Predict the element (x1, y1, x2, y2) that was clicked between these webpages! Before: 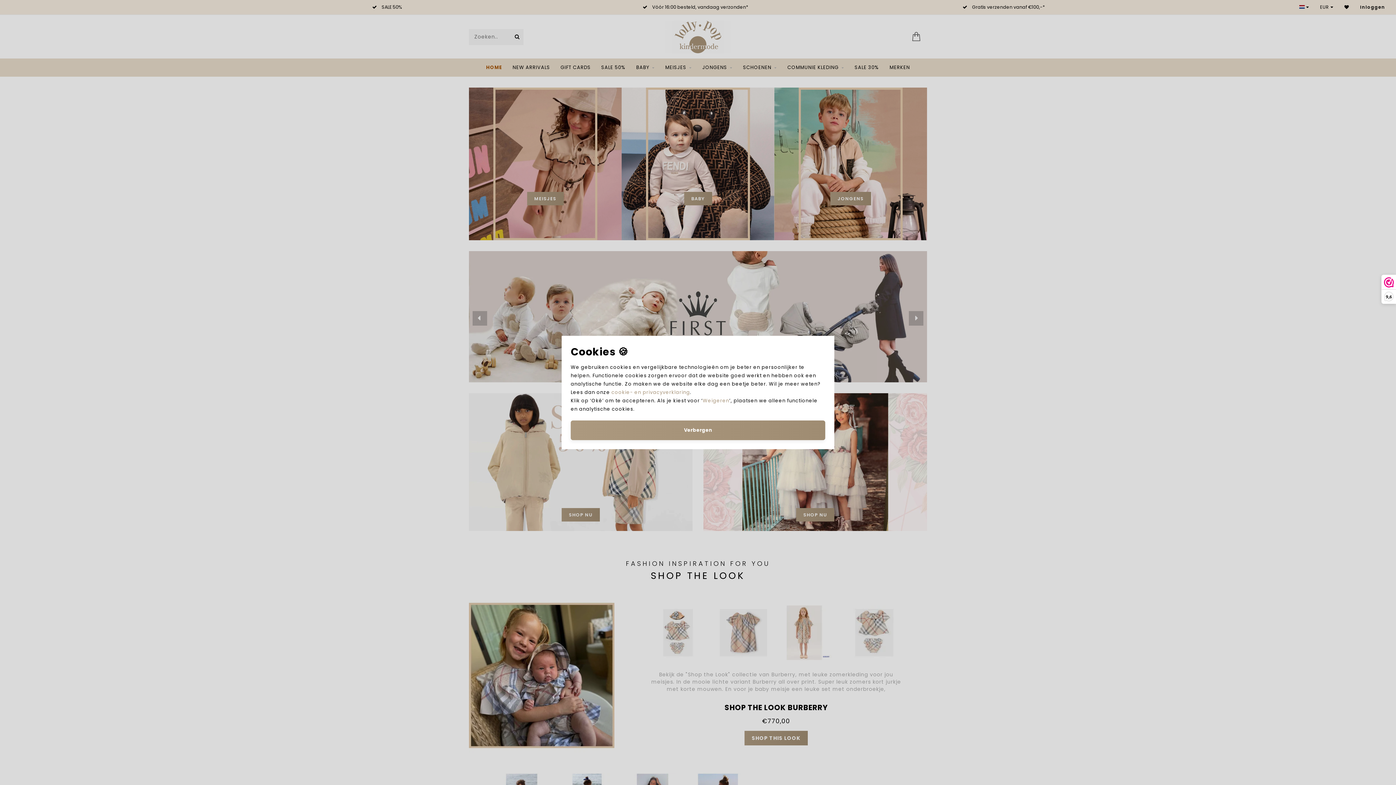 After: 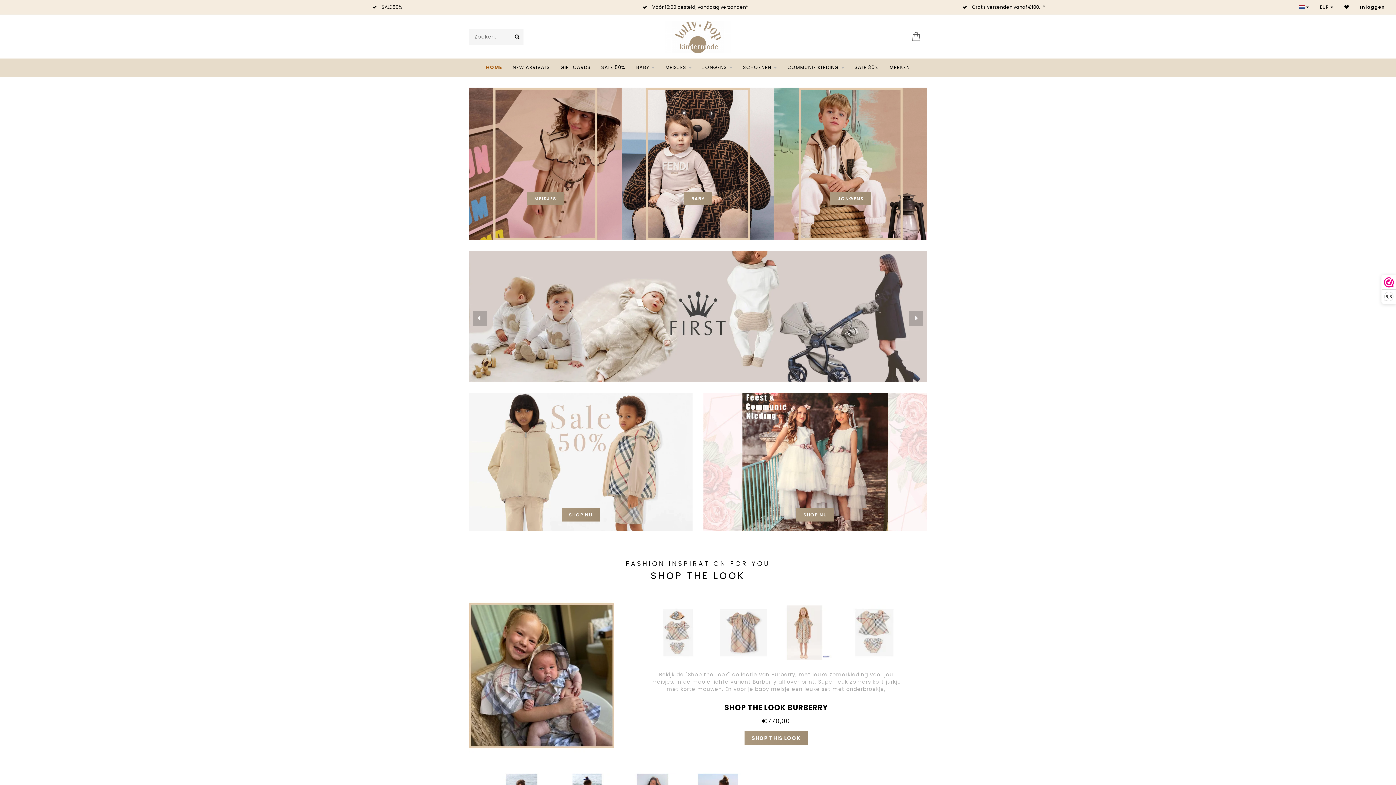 Action: label: Weigeren bbox: (702, 397, 729, 404)